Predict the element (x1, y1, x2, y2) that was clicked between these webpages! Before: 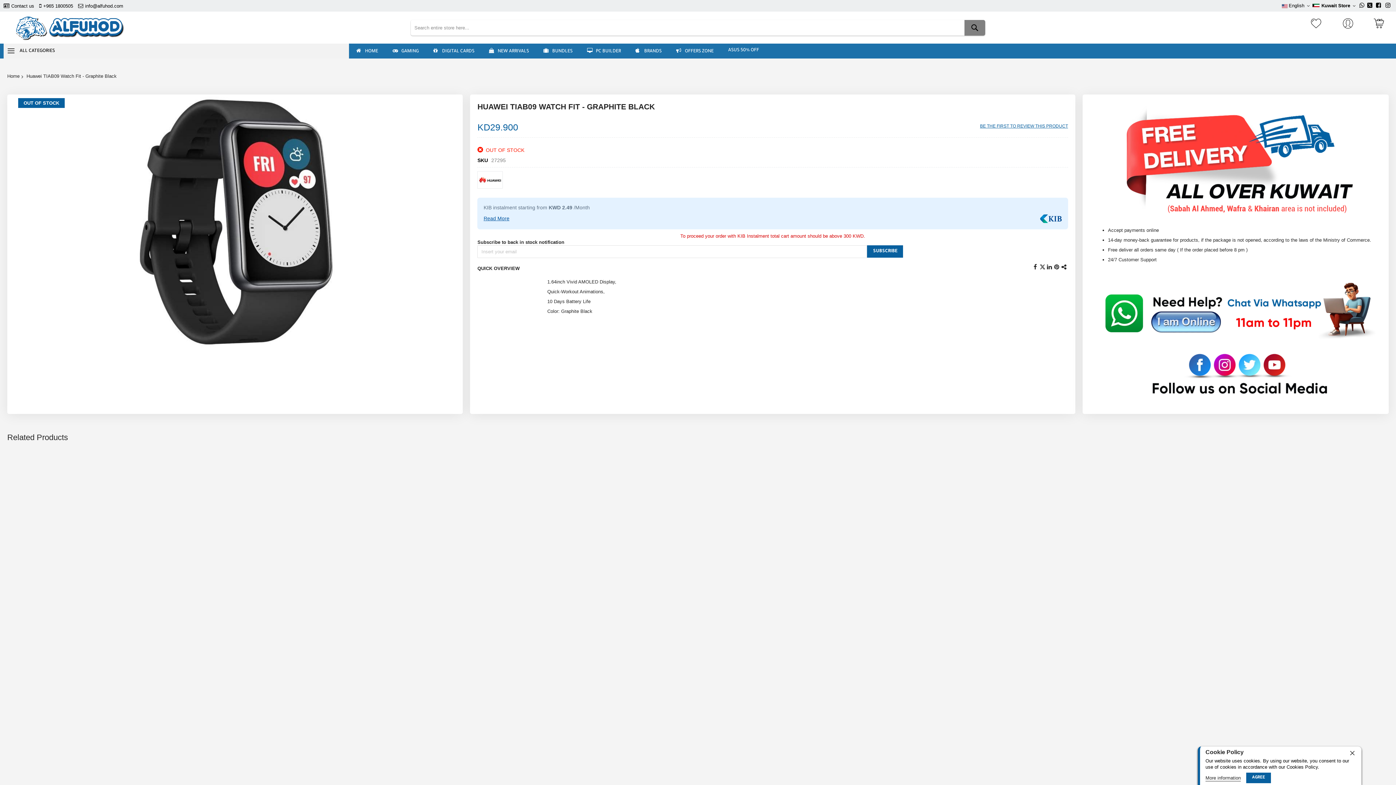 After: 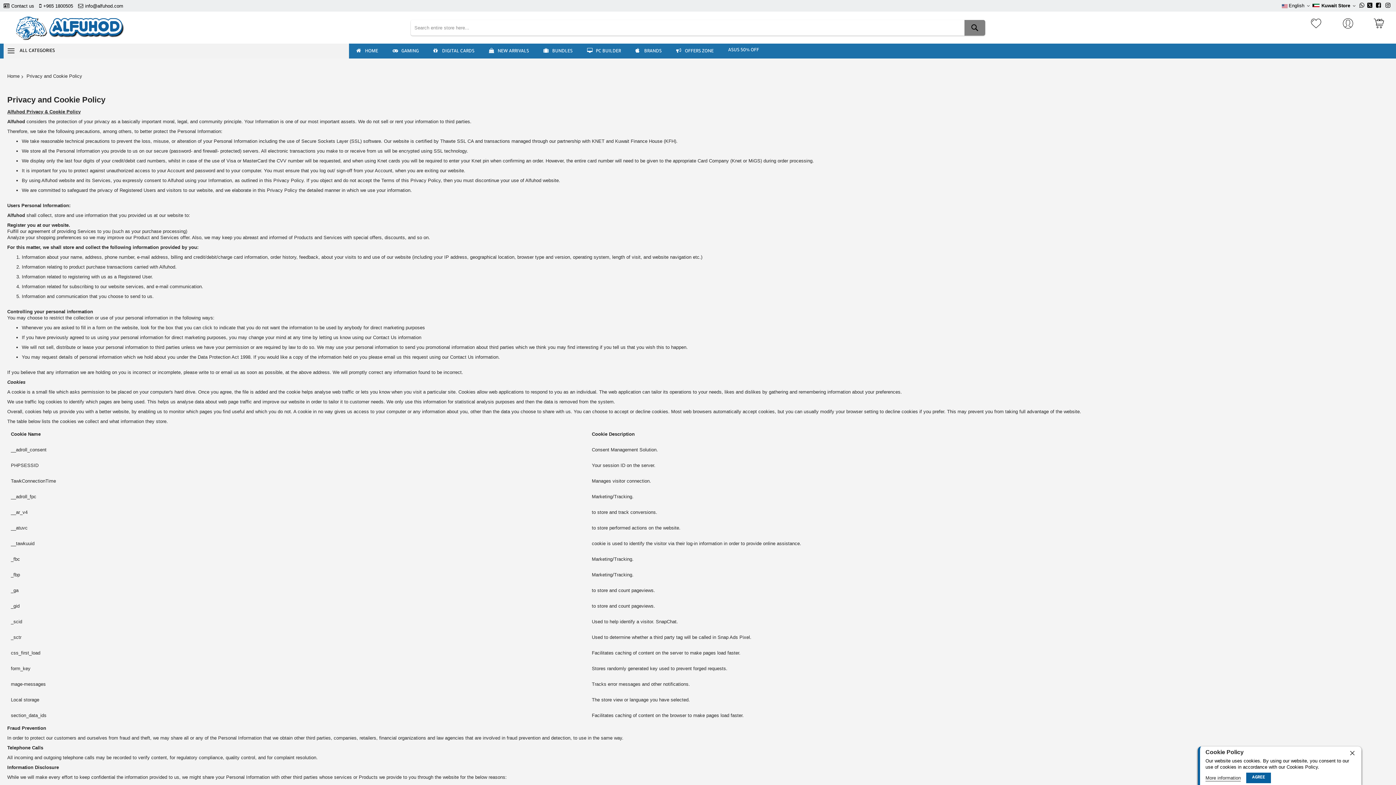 Action: label: More information bbox: (1205, 775, 1241, 781)